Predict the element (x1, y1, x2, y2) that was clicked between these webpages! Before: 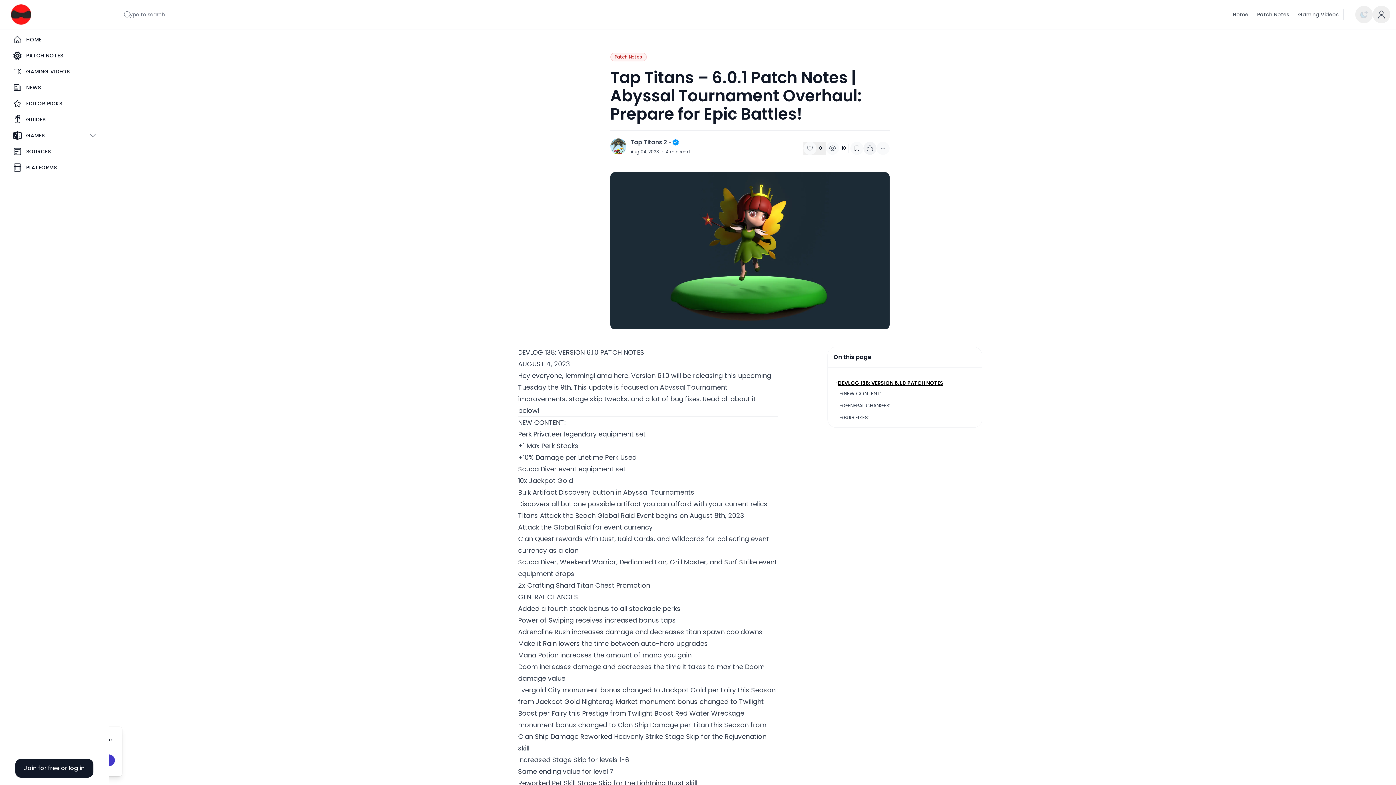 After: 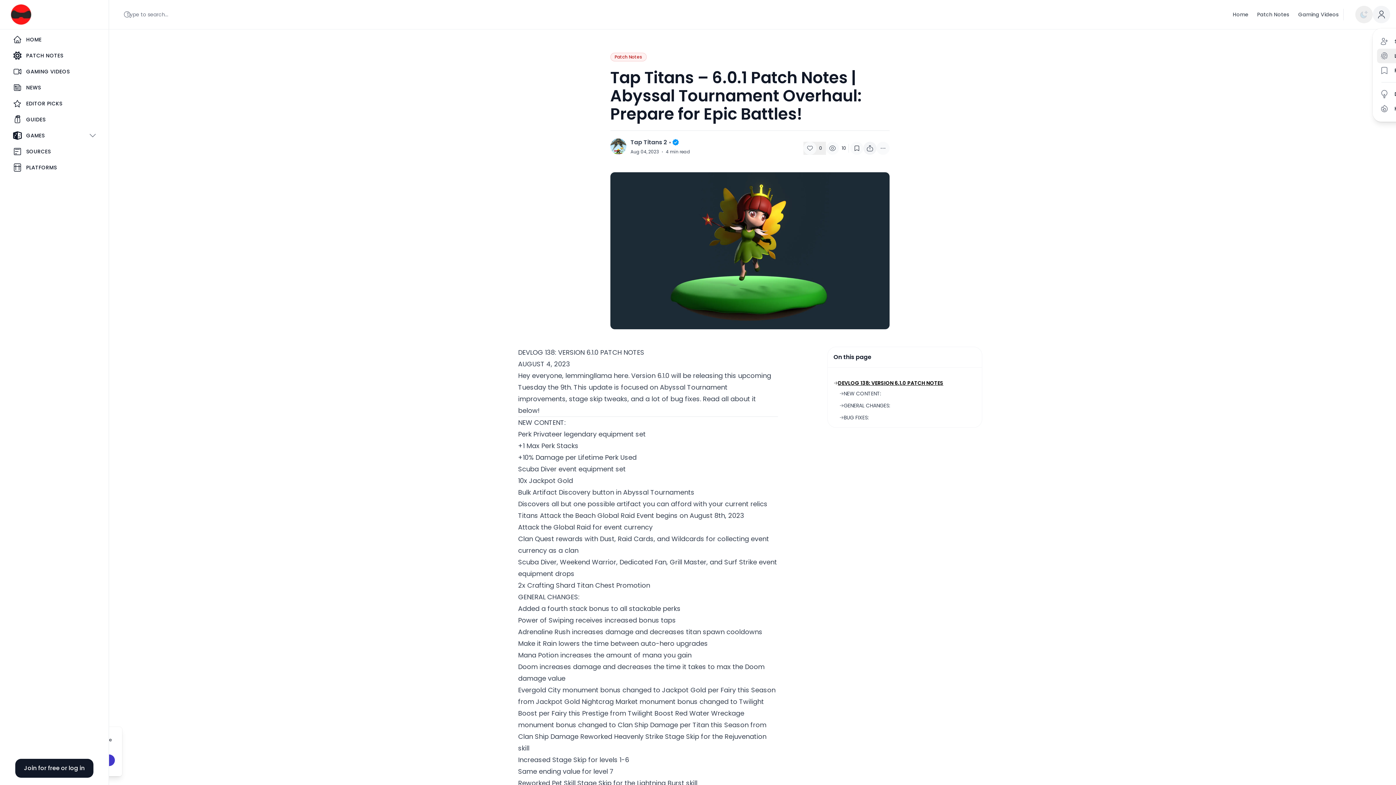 Action: bbox: (1373, 5, 1390, 23)